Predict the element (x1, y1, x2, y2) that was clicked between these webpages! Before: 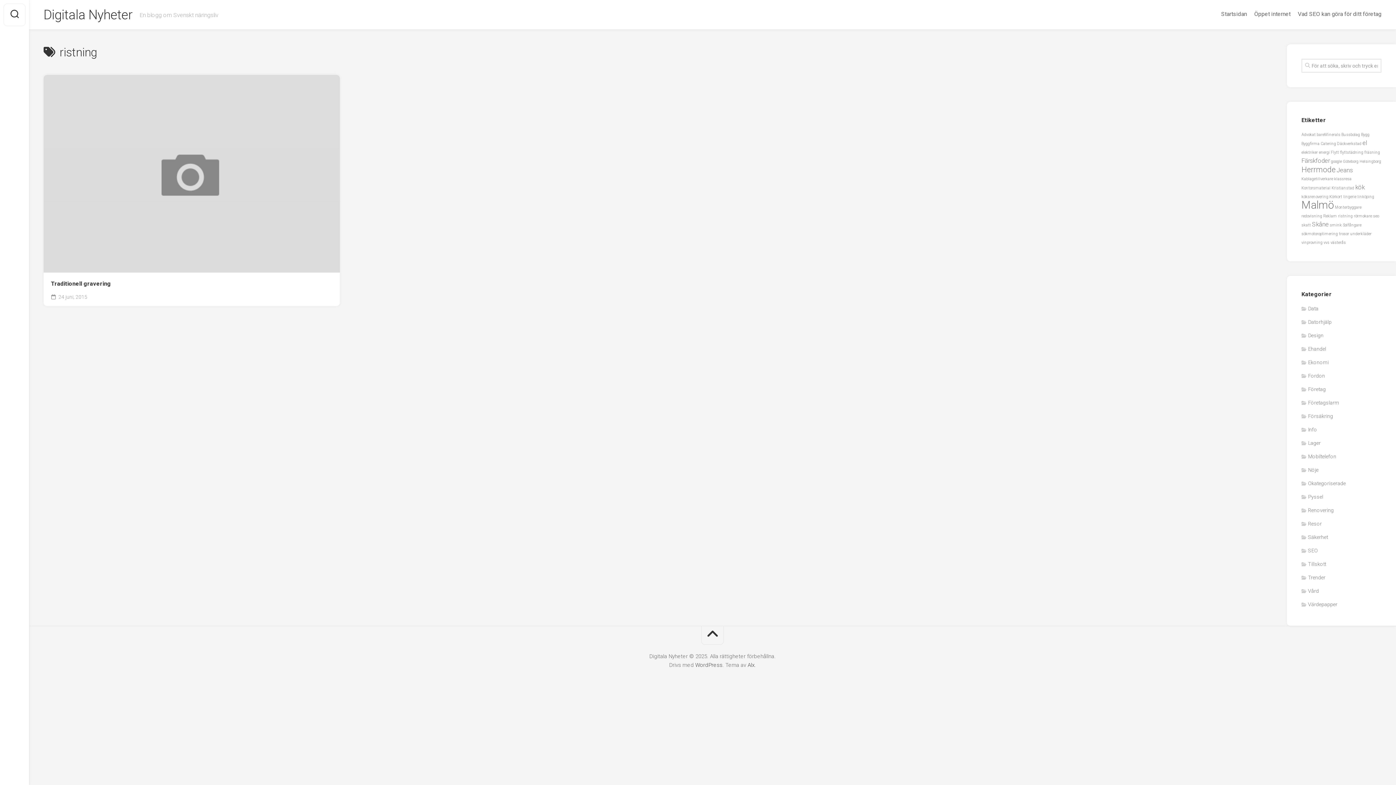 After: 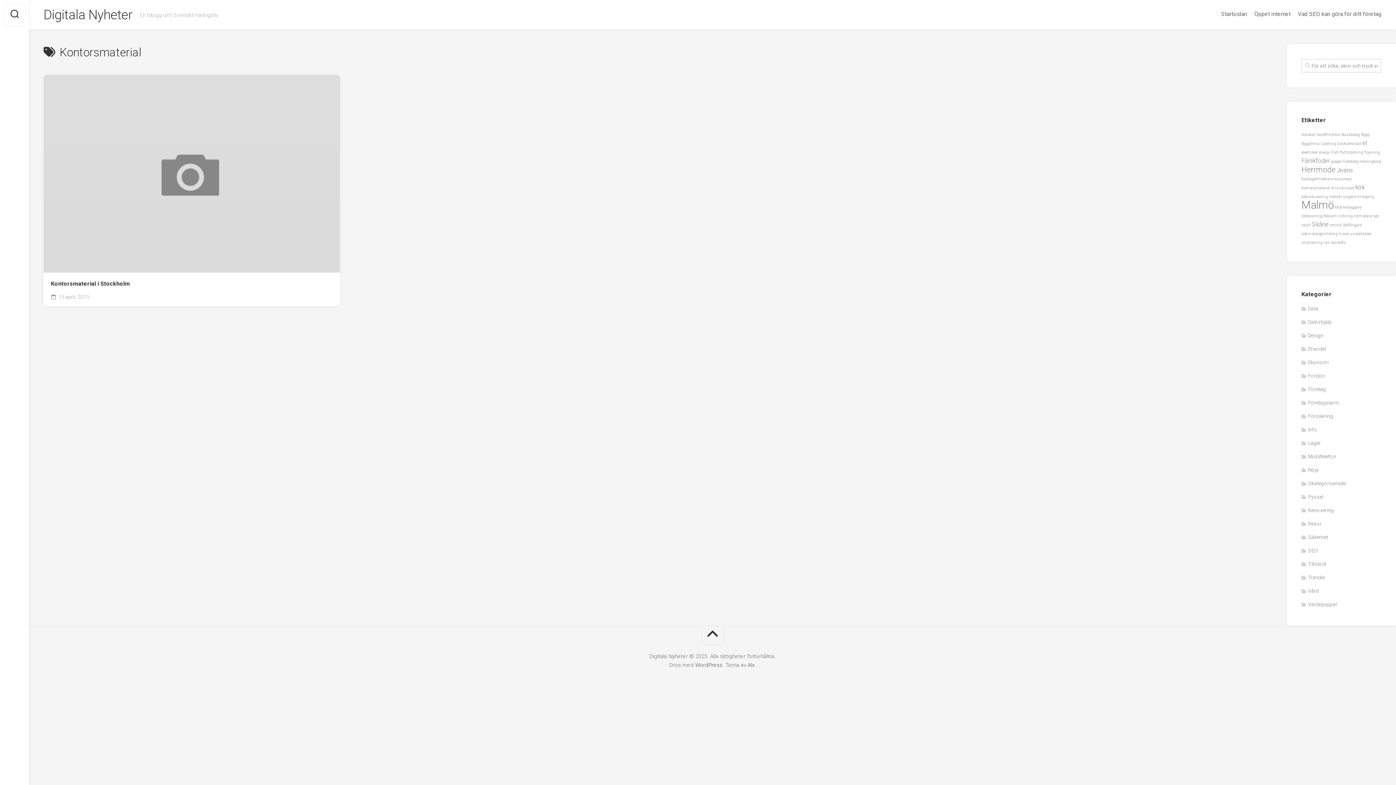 Action: bbox: (1301, 185, 1330, 190) label: Kontorsmaterial (1 objekt)